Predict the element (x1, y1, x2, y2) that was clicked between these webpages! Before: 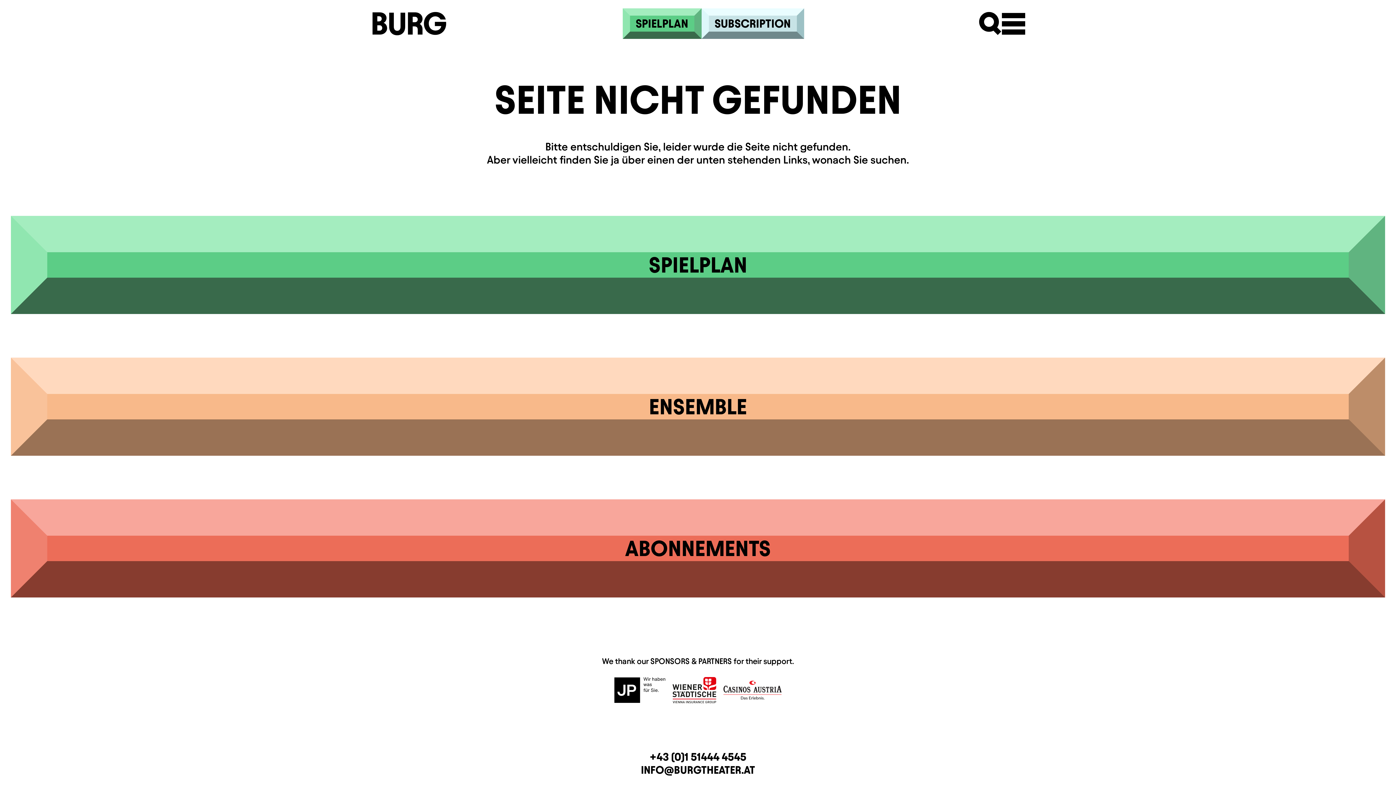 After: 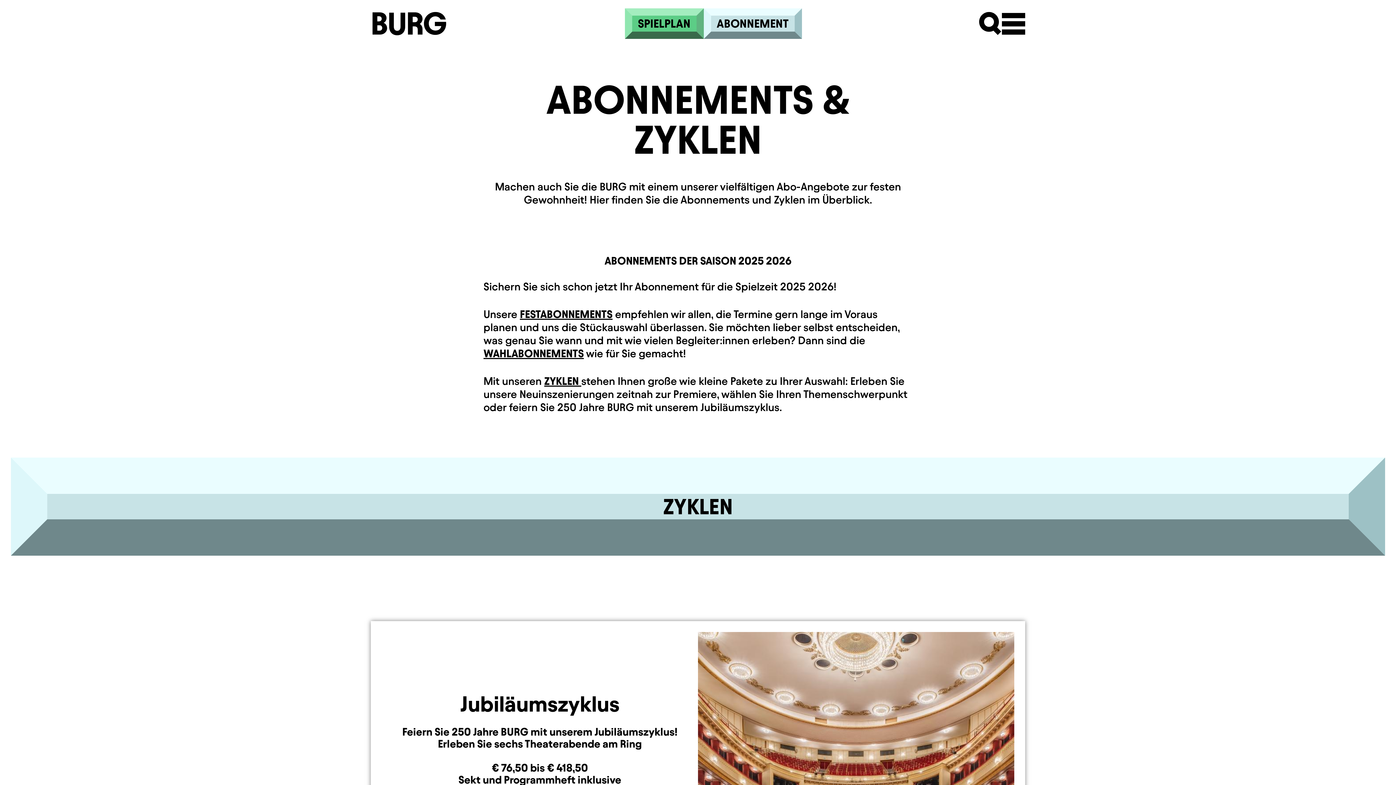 Action: bbox: (10, 499, 1385, 597) label: ABONNEMENTS